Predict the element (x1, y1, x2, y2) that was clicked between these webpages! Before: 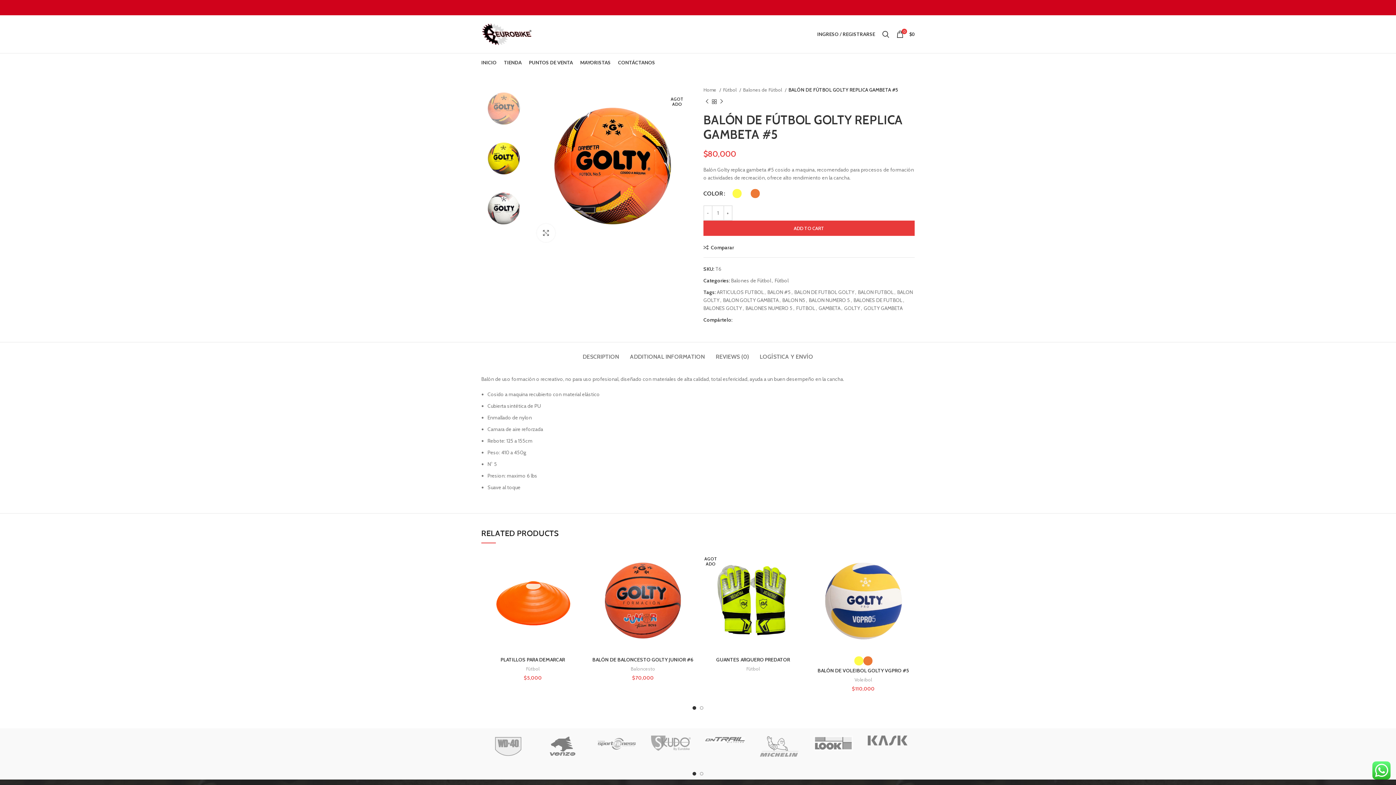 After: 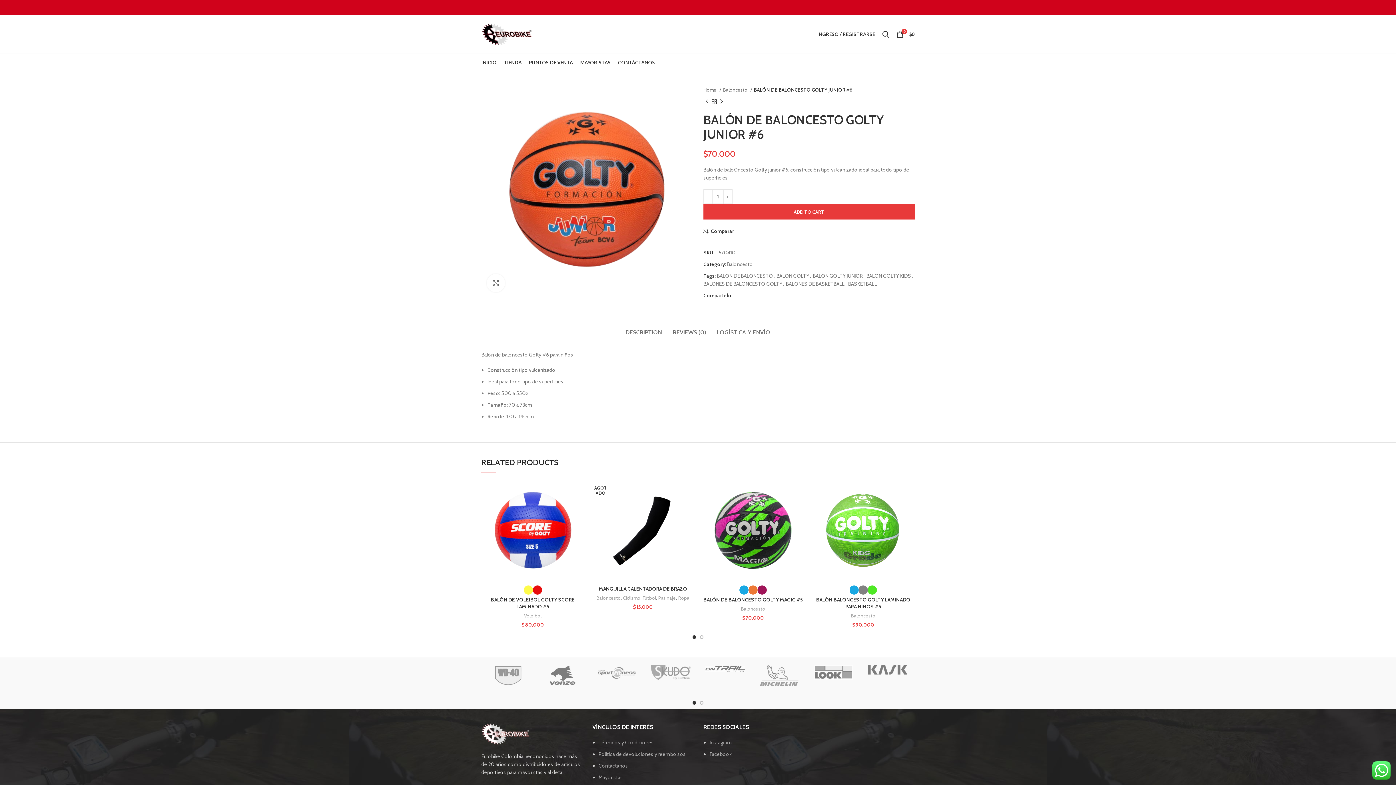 Action: label: BALÓN DE BALONCESTO GOLTY JUNIOR #6 bbox: (592, 656, 693, 663)